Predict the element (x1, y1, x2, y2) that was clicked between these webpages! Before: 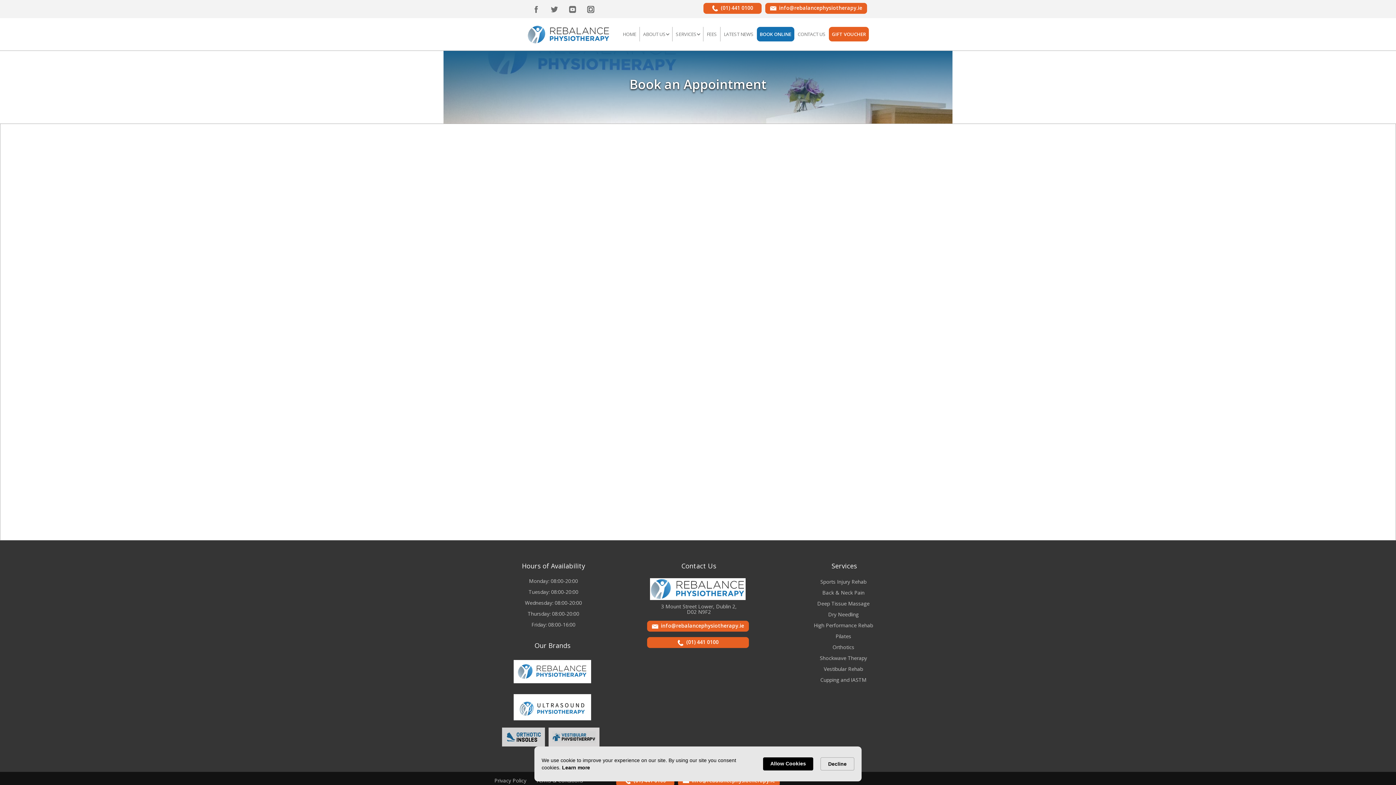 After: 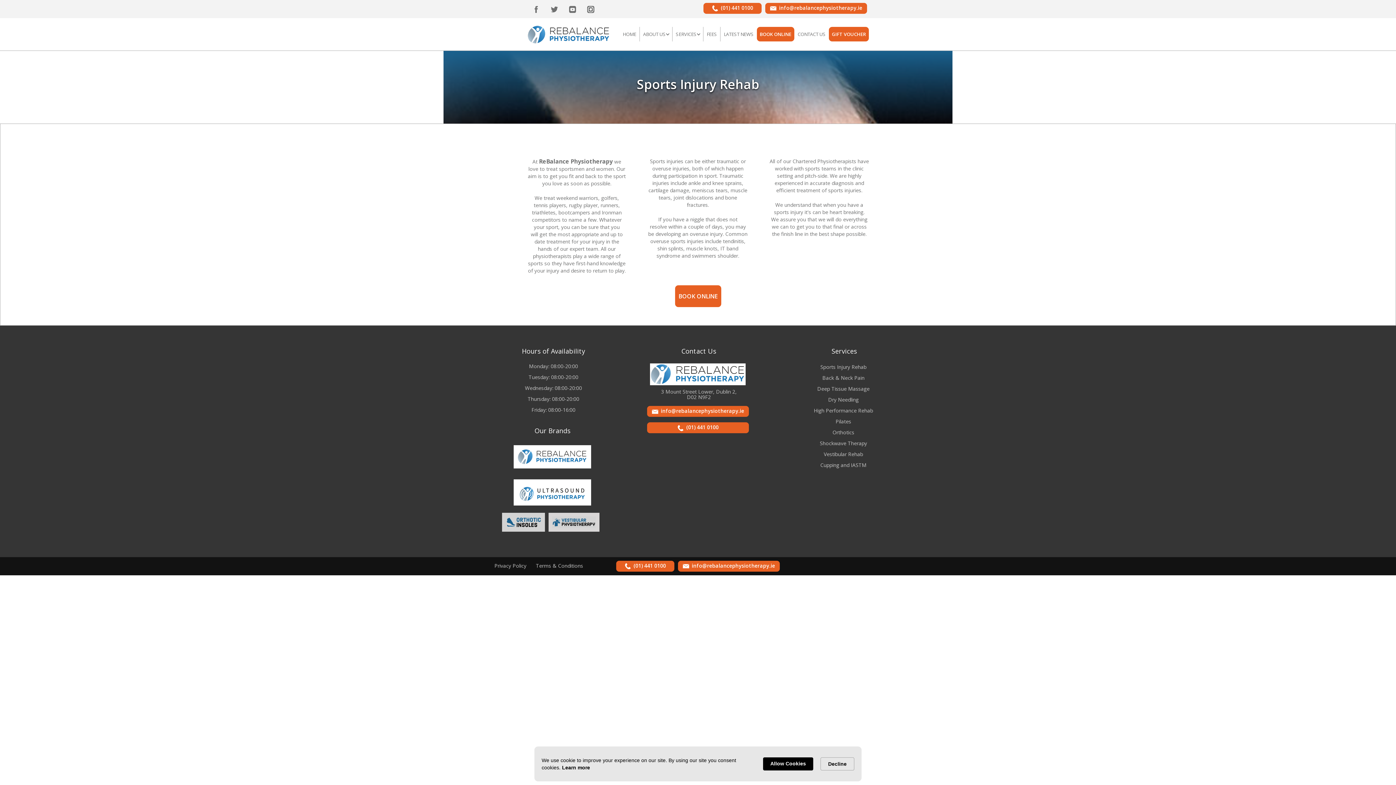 Action: bbox: (779, 578, 907, 585) label: Sports Injury Rehab